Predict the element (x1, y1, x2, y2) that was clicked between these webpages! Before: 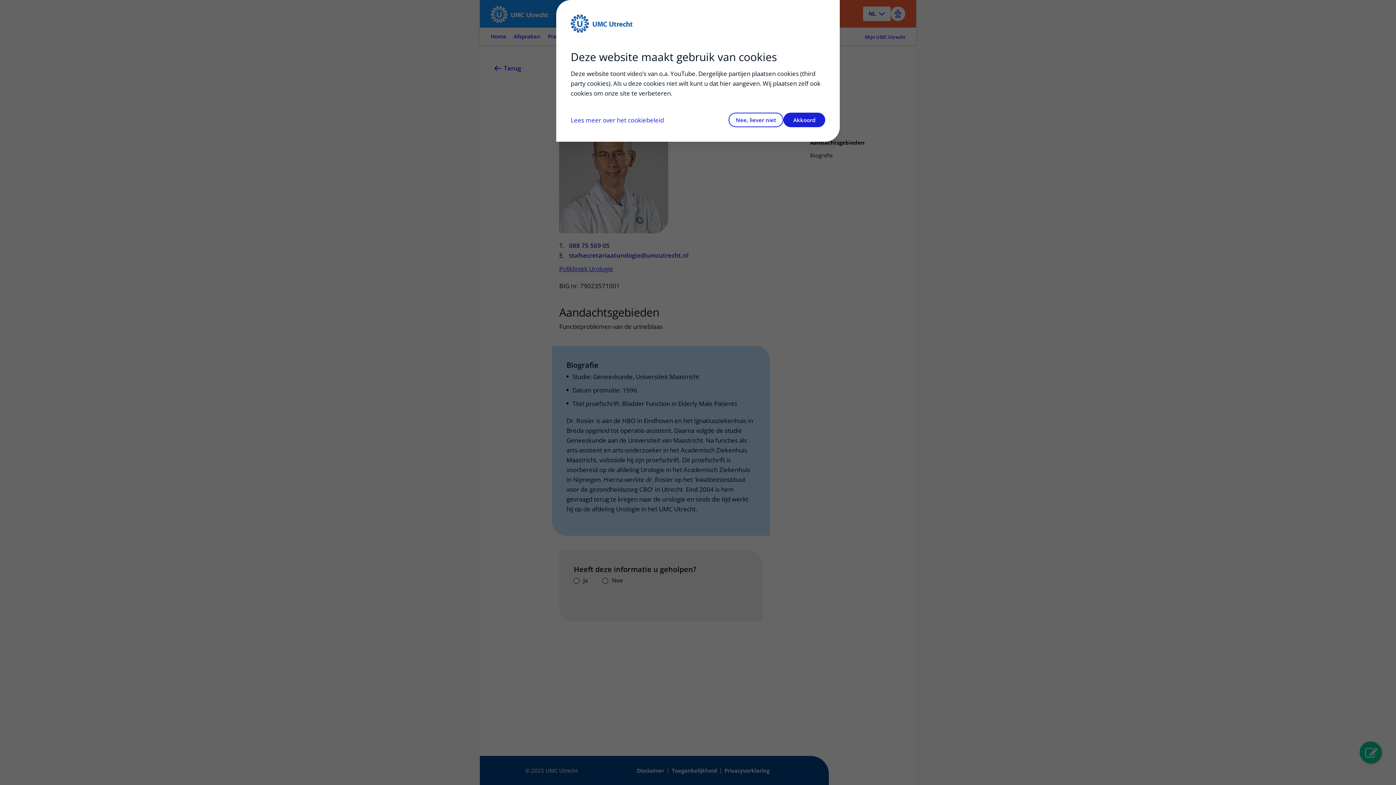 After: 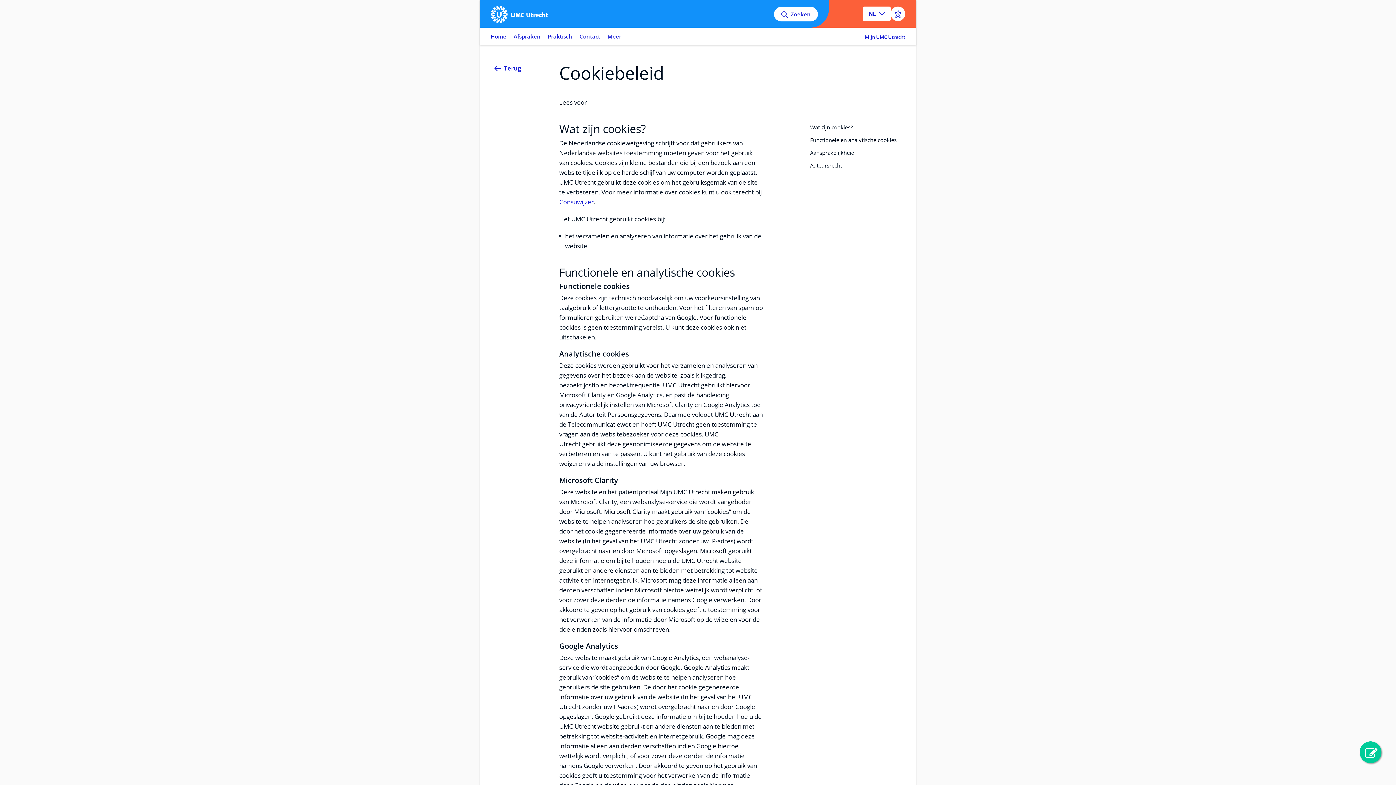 Action: label: Lees meer over het cookiebeleid bbox: (570, 115, 664, 124)